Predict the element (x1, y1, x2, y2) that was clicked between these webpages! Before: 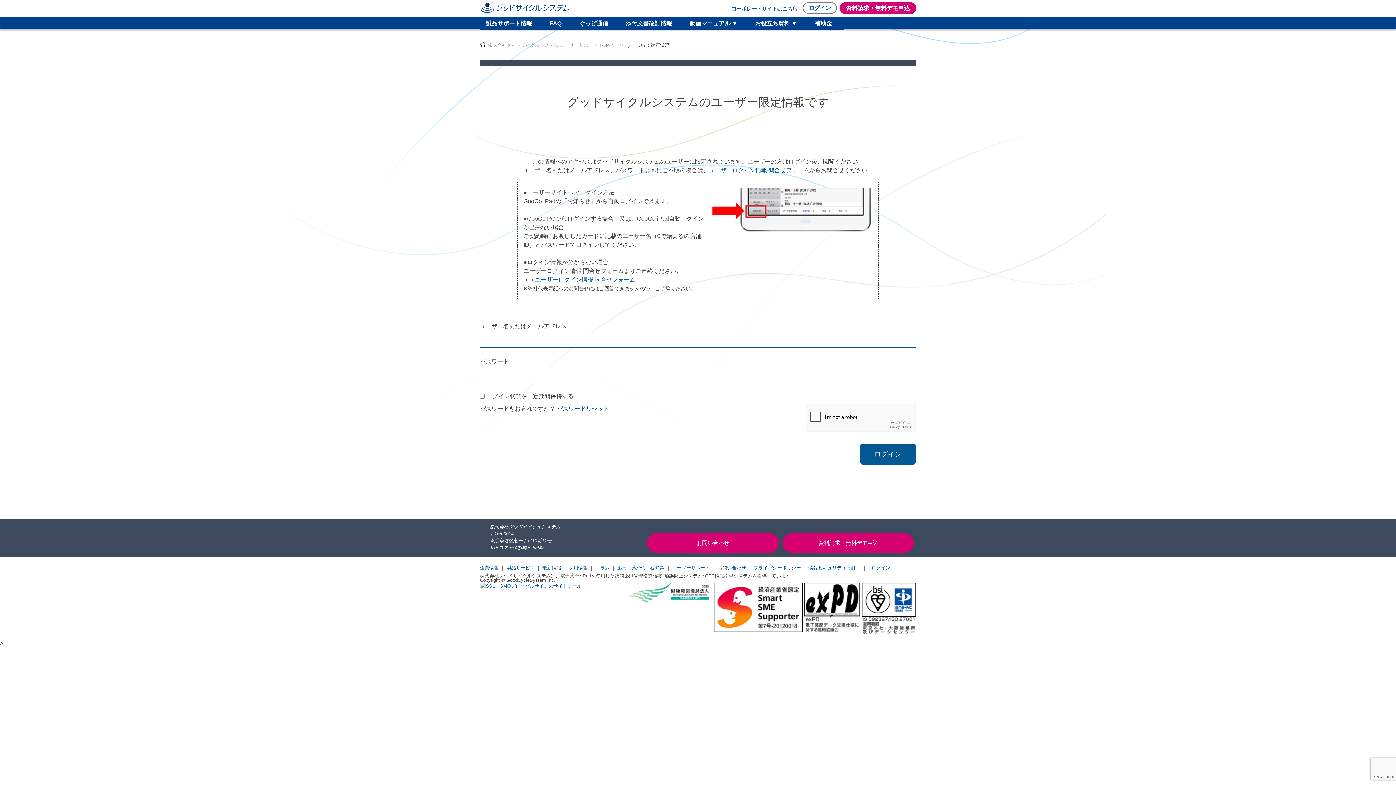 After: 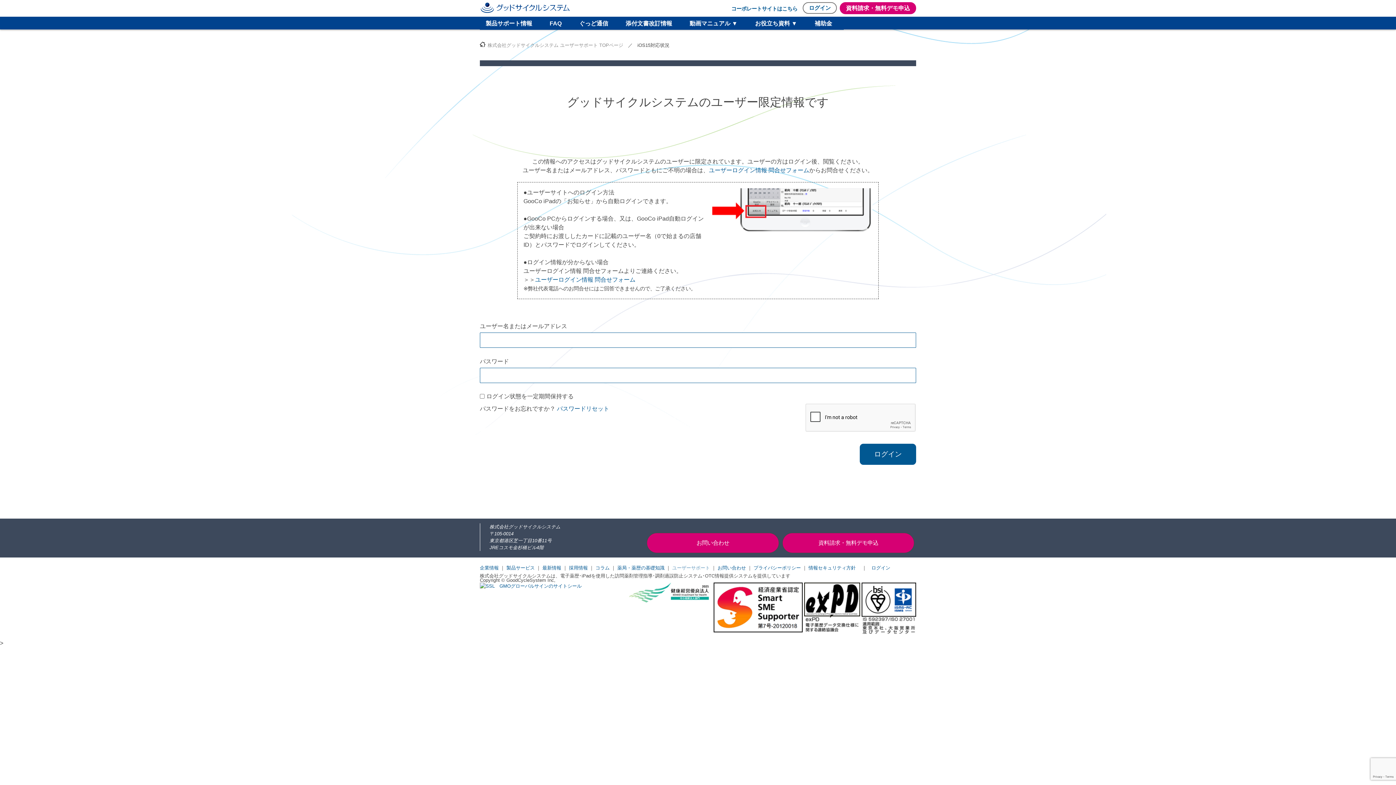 Action: bbox: (672, 513, 710, 519) label: ユーザーサポート